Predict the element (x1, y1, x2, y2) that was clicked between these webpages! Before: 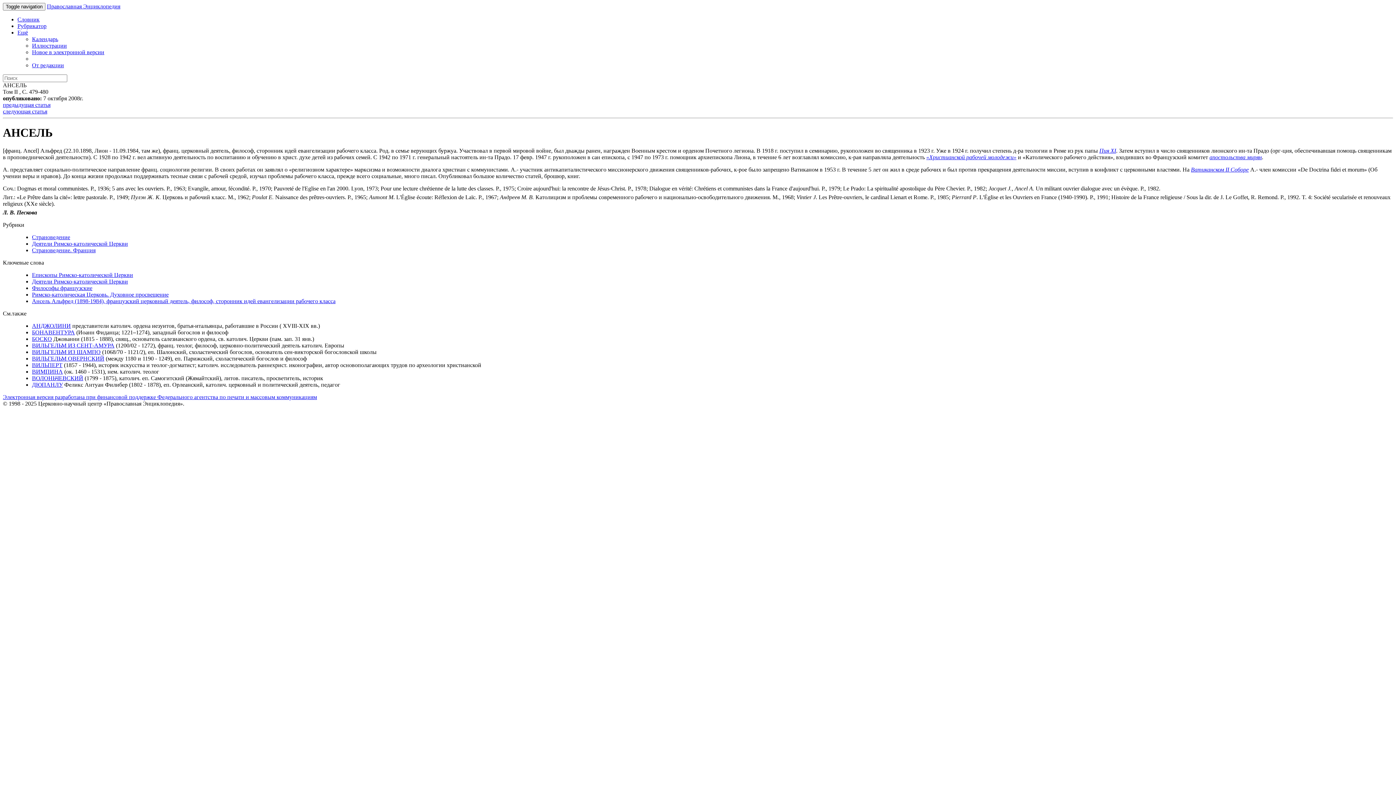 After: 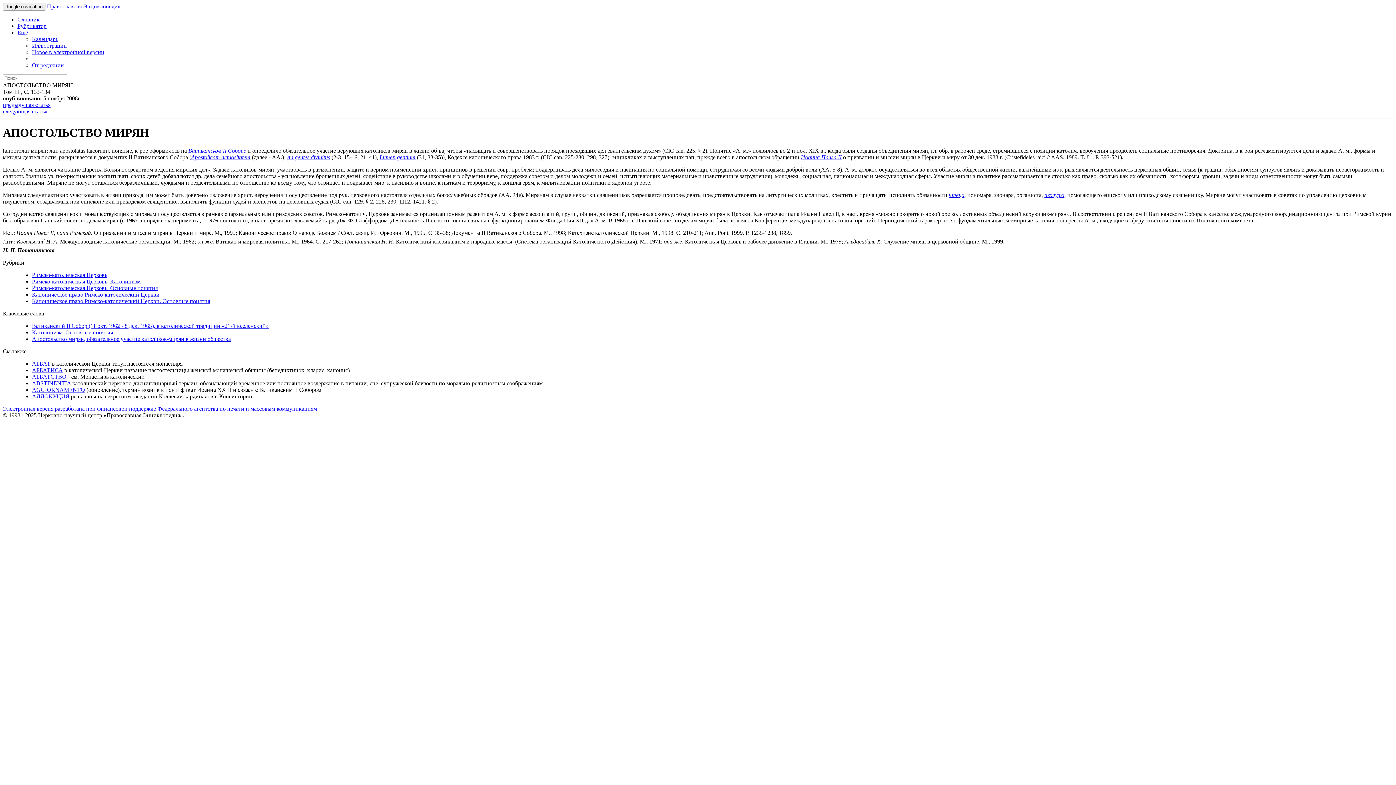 Action: label: апостольства мирян bbox: (1209, 154, 1262, 160)